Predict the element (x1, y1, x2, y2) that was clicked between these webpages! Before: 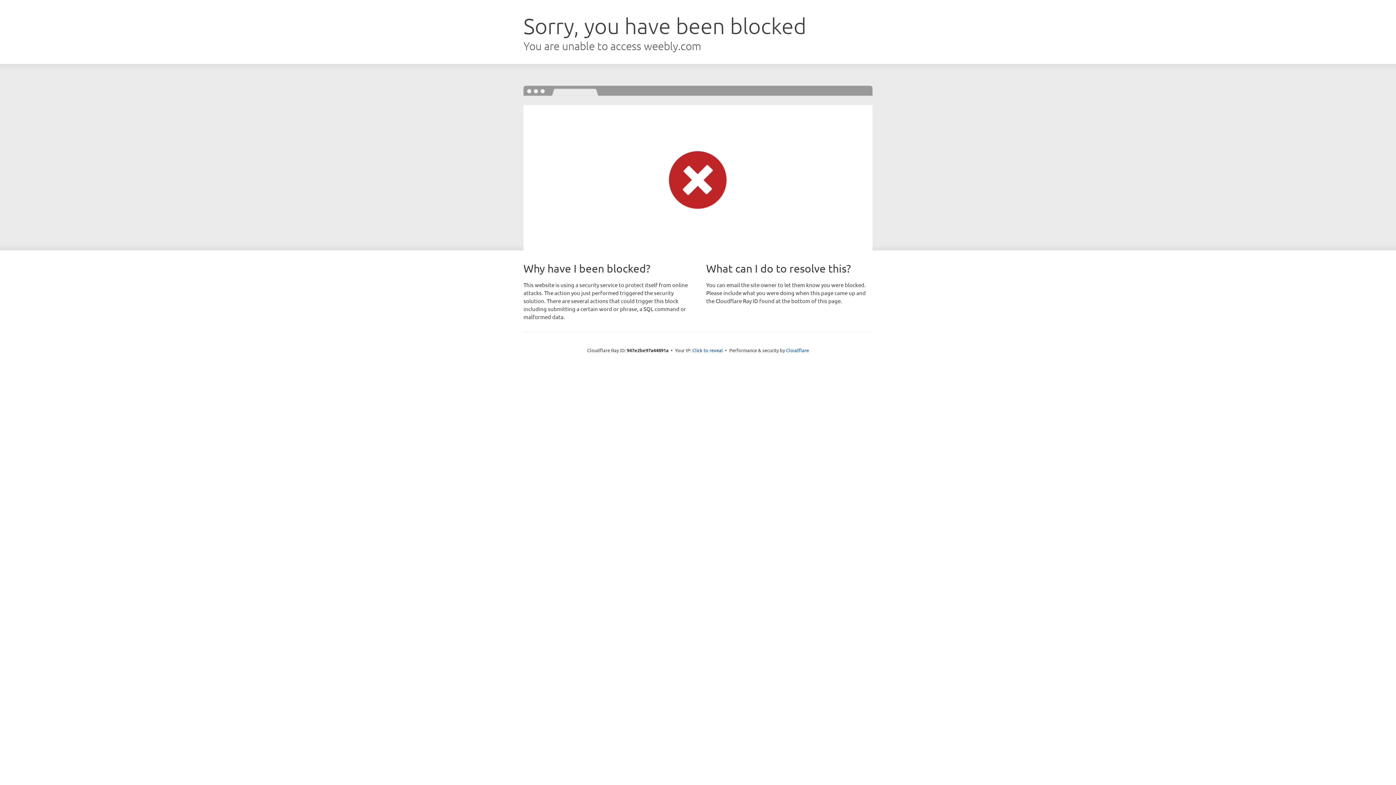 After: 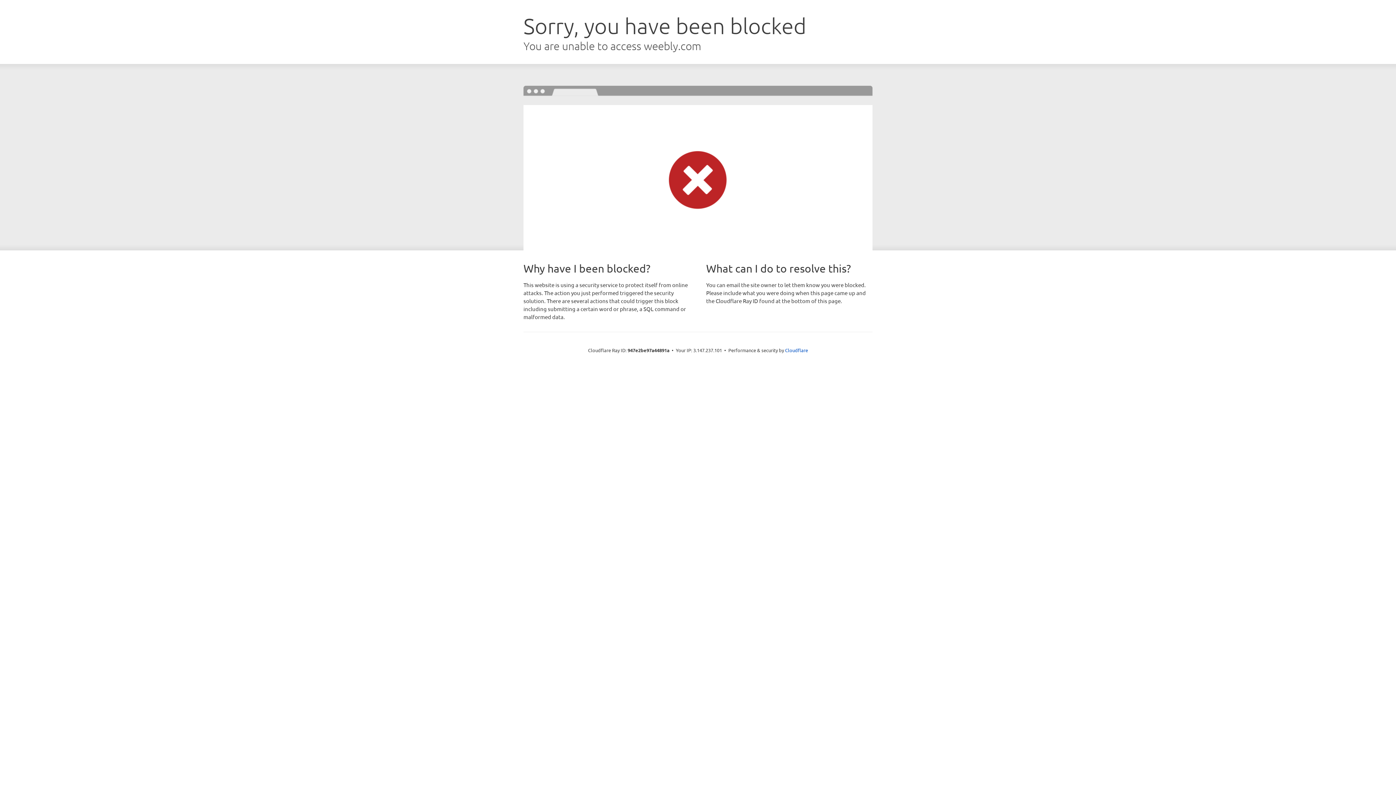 Action: bbox: (692, 346, 723, 353) label: Click to reveal